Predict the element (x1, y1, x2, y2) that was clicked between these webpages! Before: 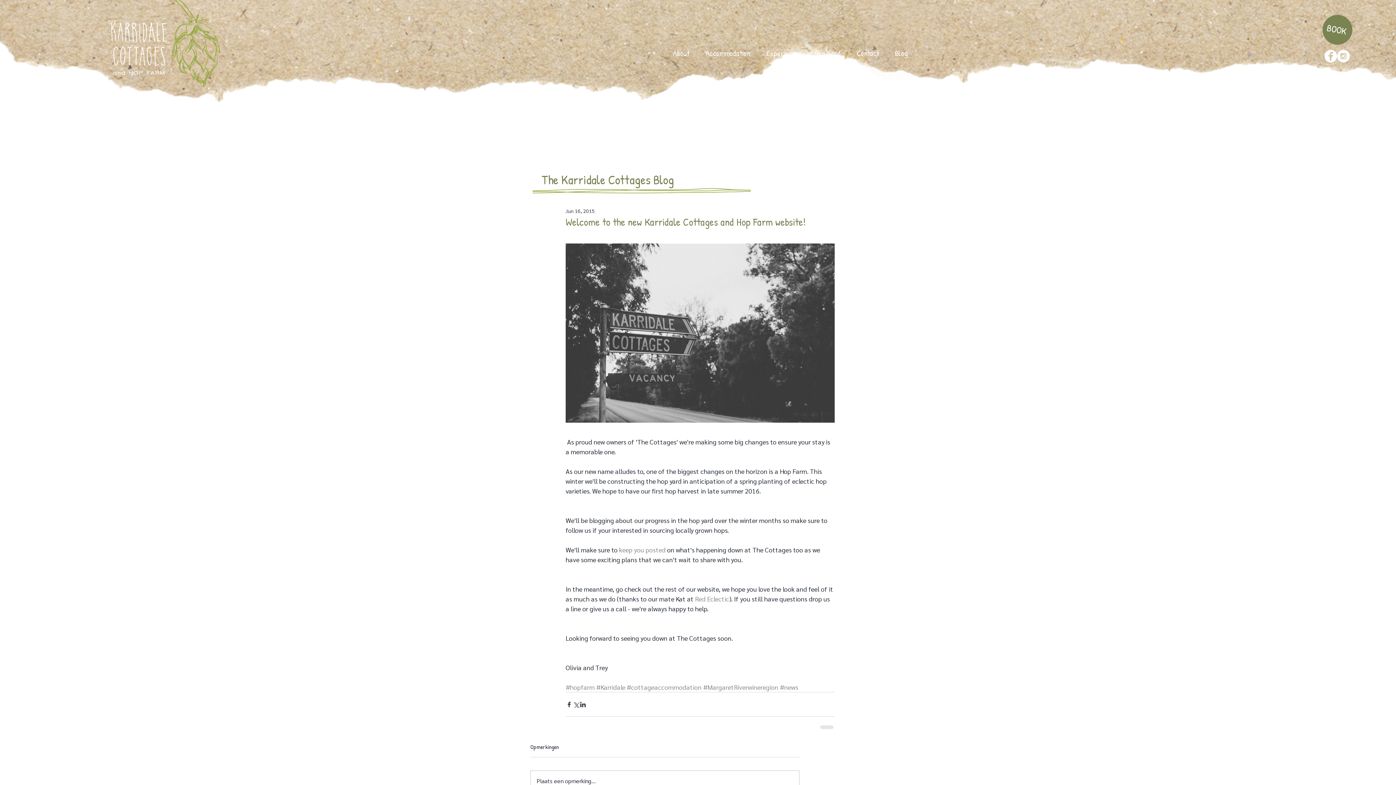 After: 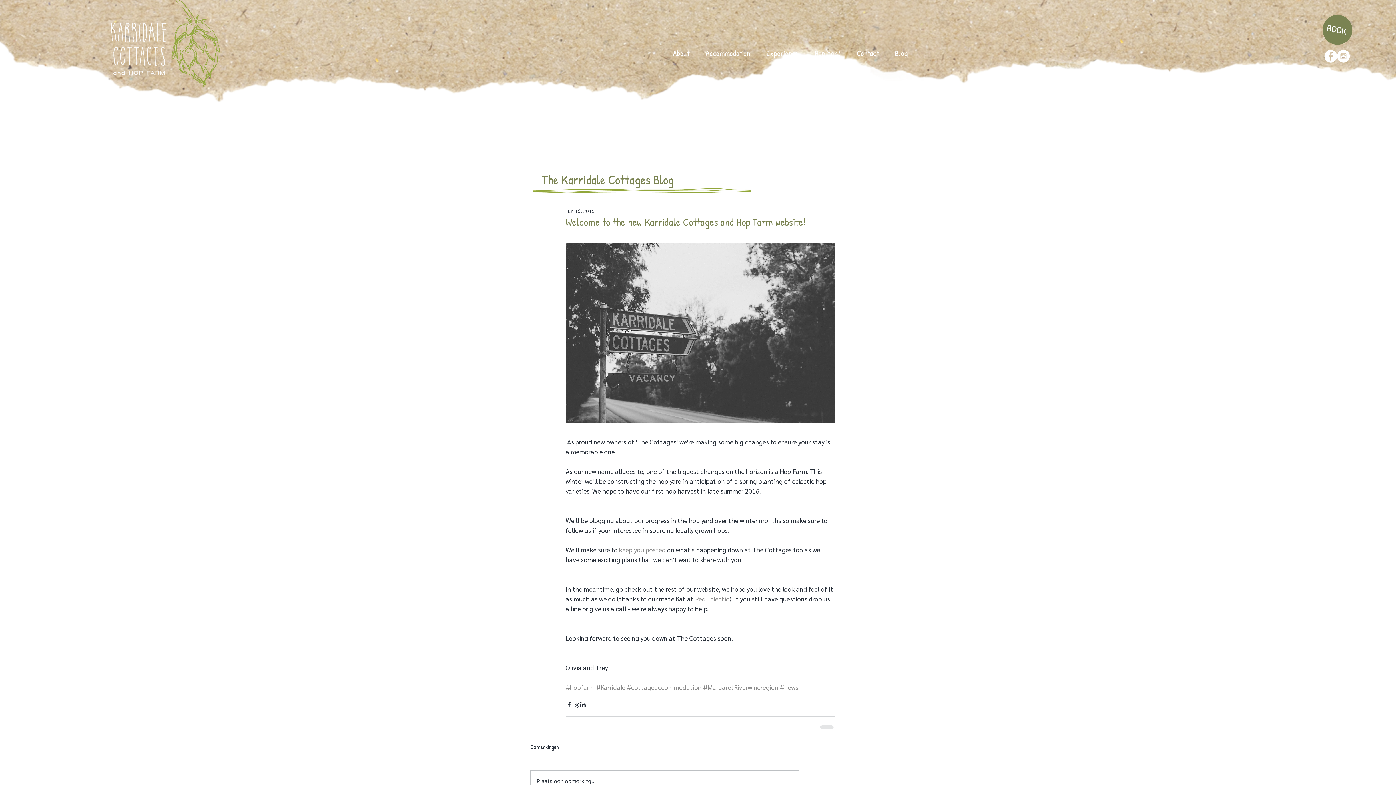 Action: bbox: (1324, 49, 1337, 62) label: Facebook - White Circle